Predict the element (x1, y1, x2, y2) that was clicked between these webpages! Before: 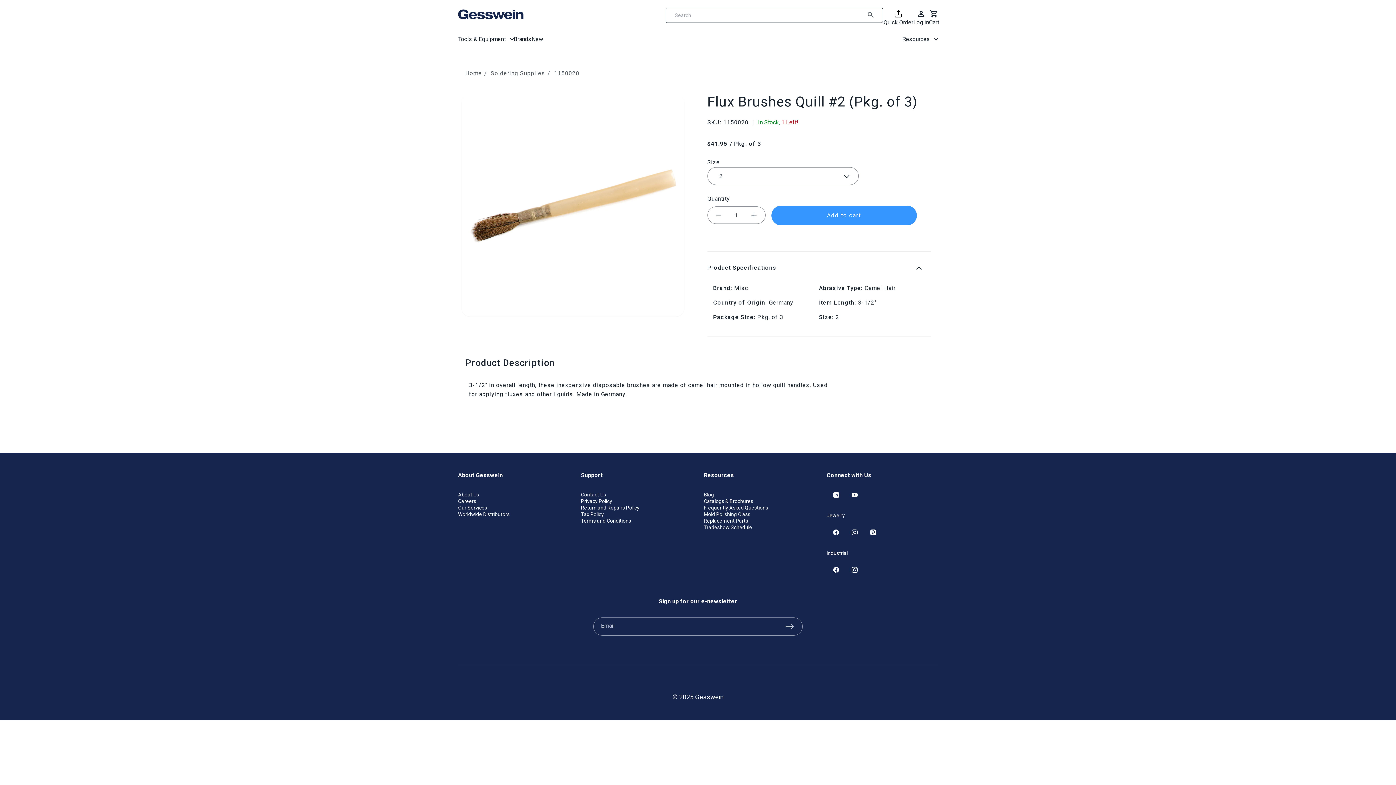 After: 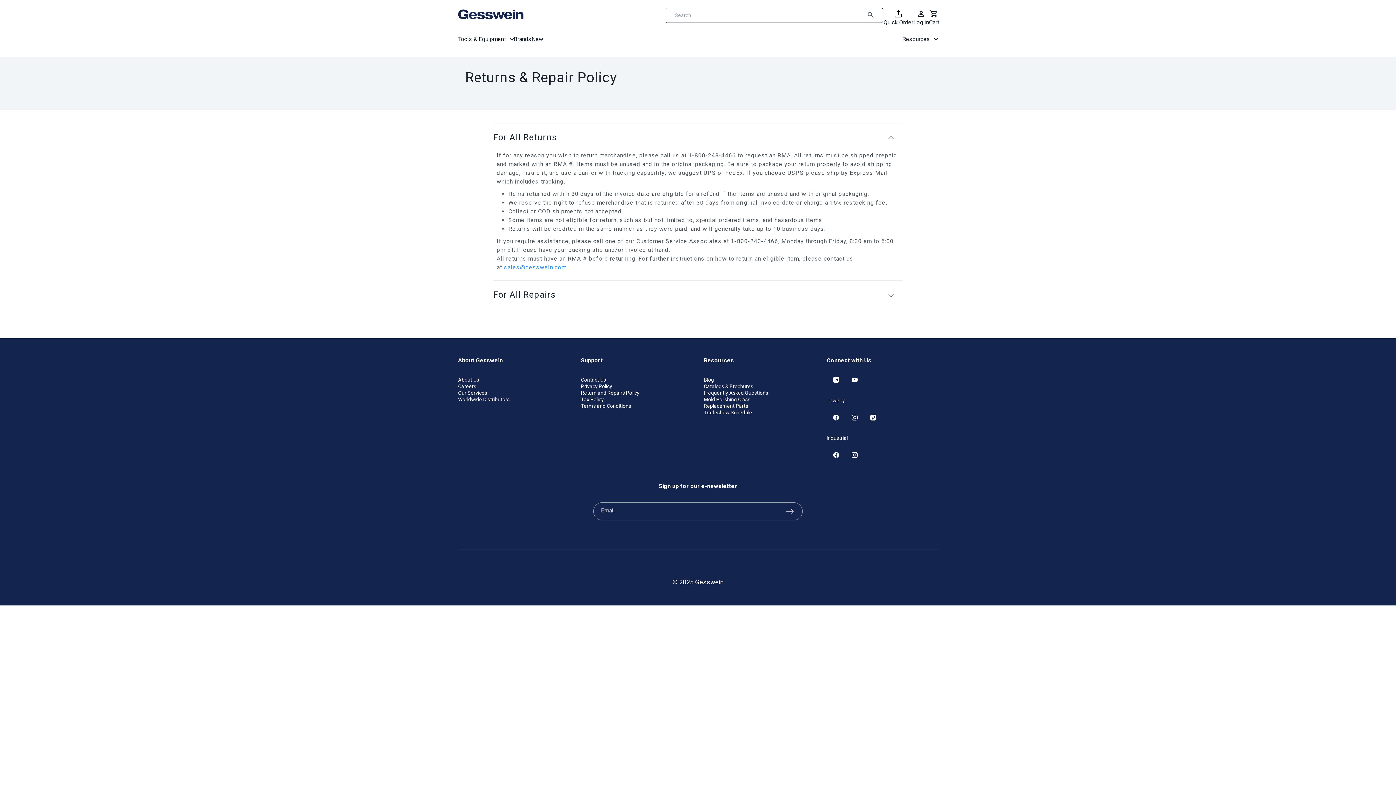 Action: bbox: (581, 504, 683, 511) label: Return and Repairs Policy